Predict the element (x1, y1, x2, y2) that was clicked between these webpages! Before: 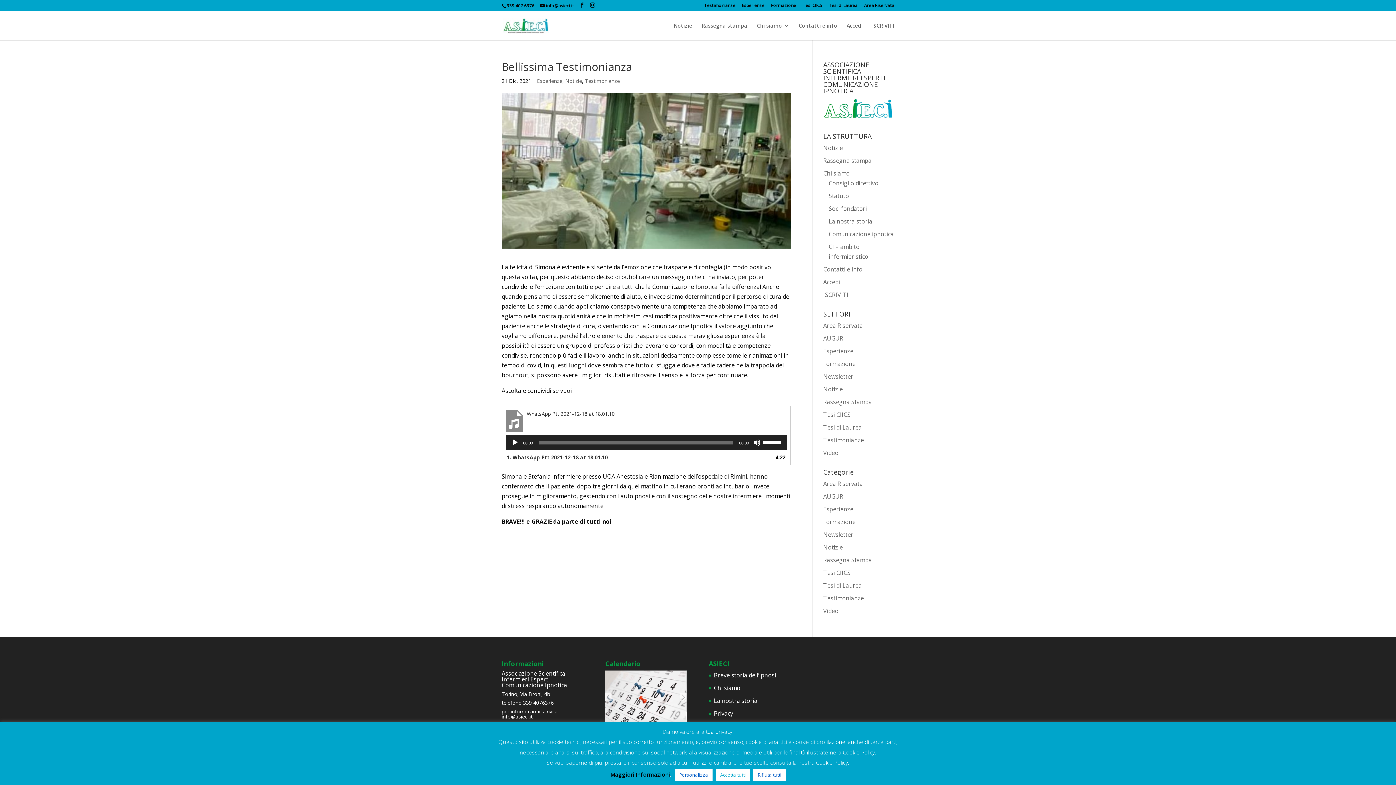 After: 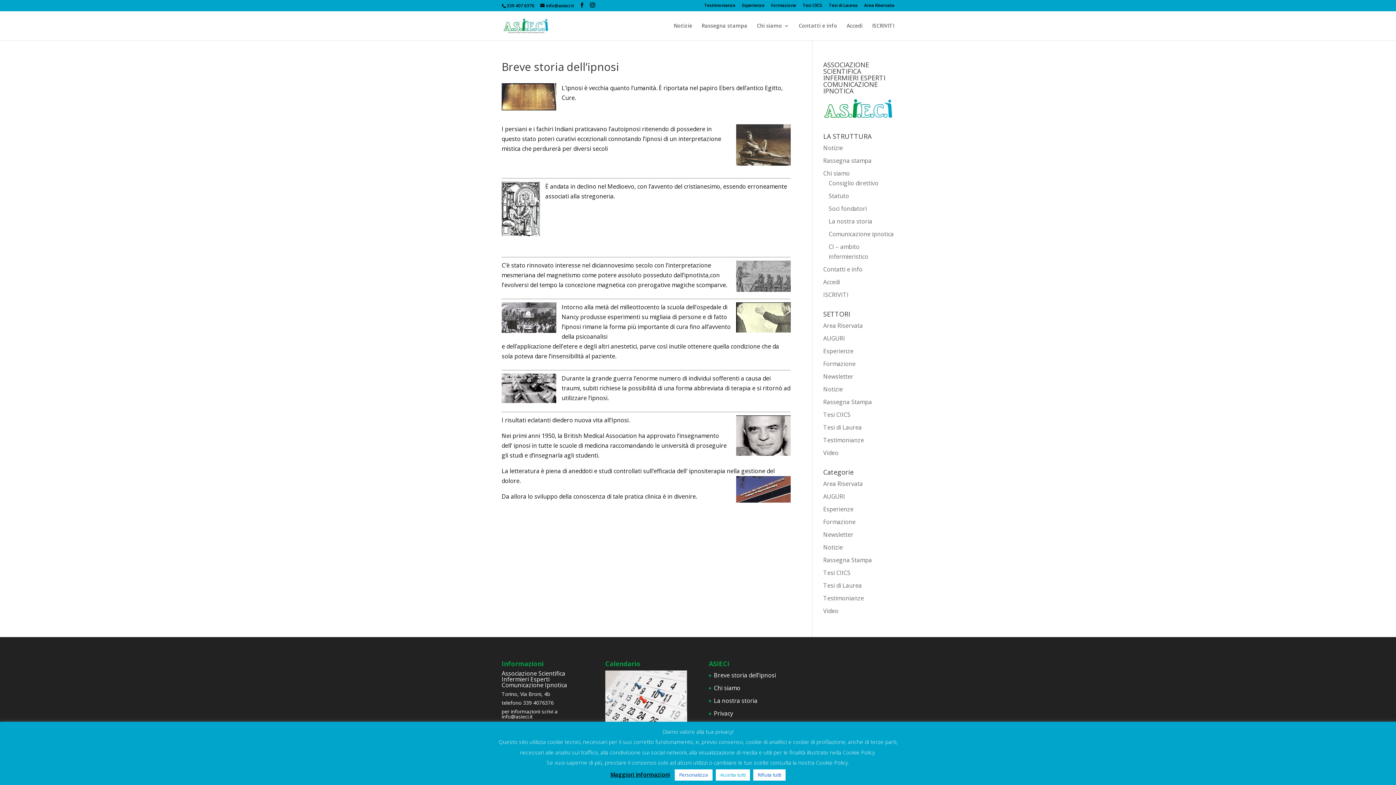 Action: label: Breve storia dell’ipnosi bbox: (714, 671, 776, 679)